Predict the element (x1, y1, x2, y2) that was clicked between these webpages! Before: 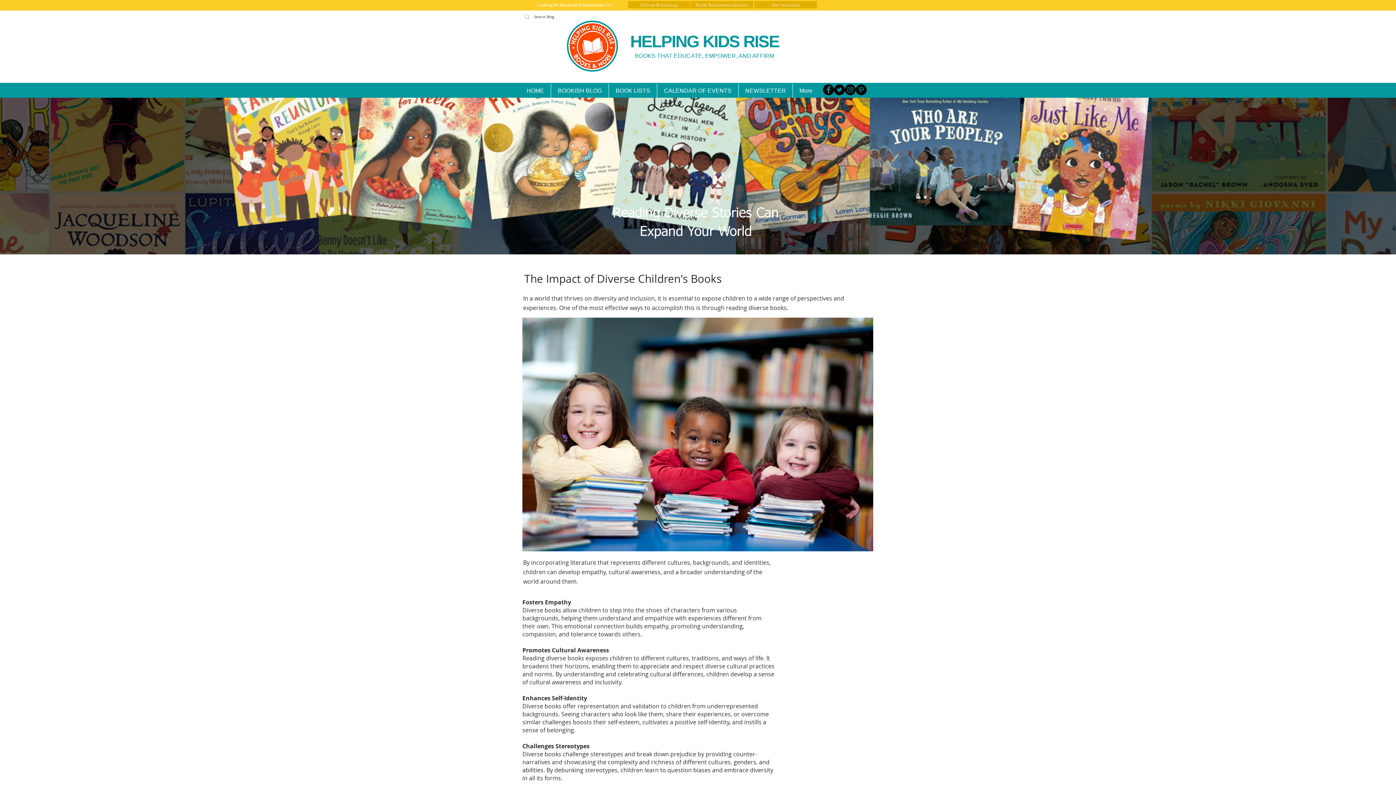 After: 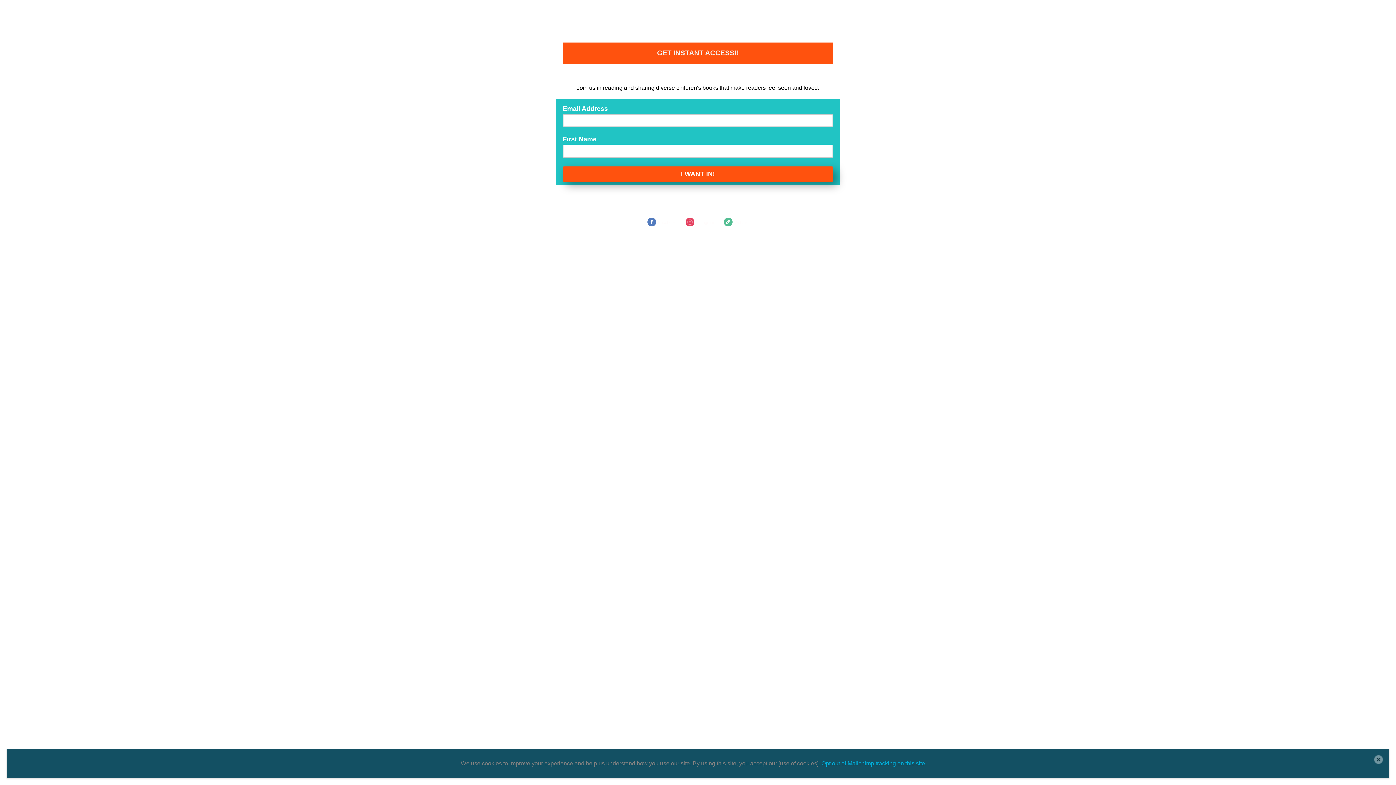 Action: bbox: (738, 83, 792, 97) label: NEWSLETTER